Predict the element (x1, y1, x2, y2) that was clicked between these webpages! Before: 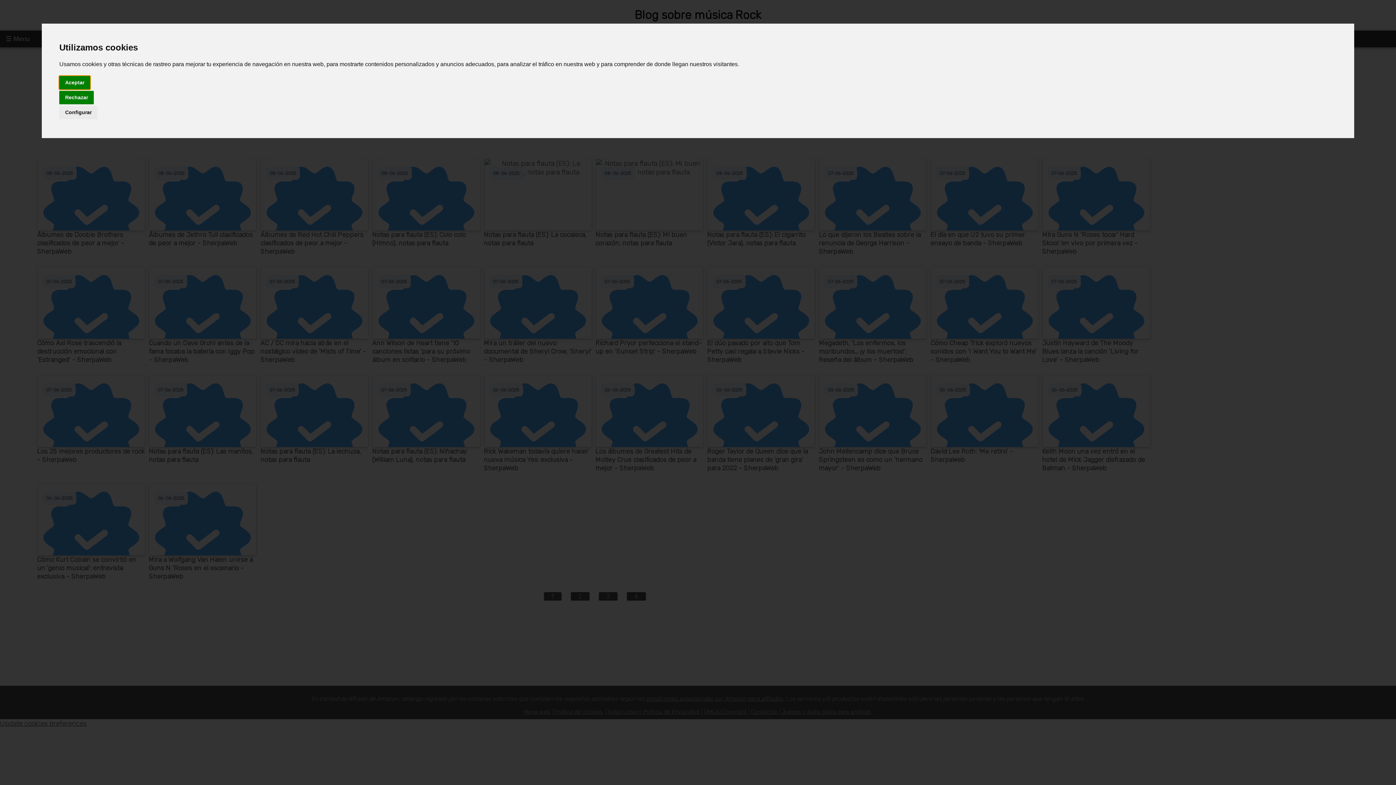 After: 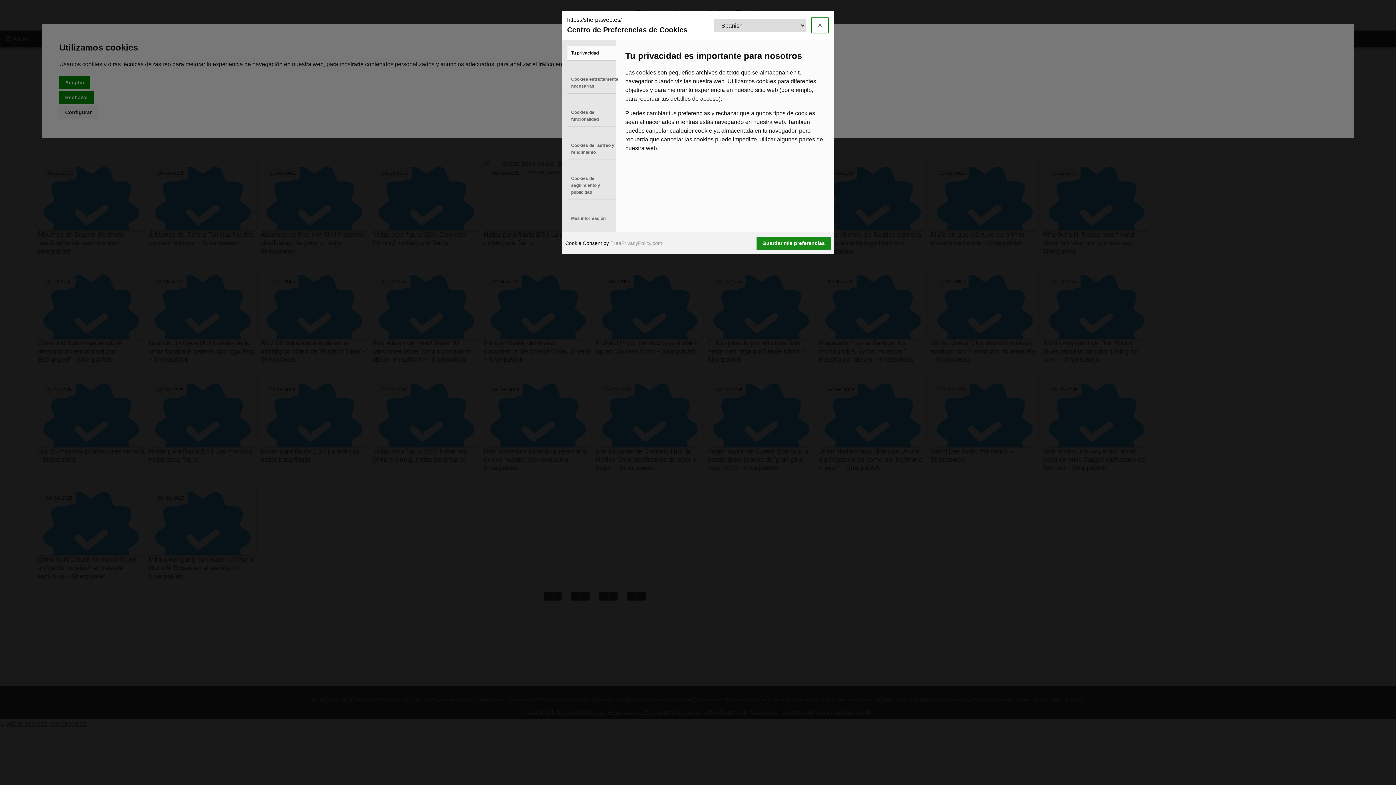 Action: bbox: (59, 105, 97, 119) label: Configurar